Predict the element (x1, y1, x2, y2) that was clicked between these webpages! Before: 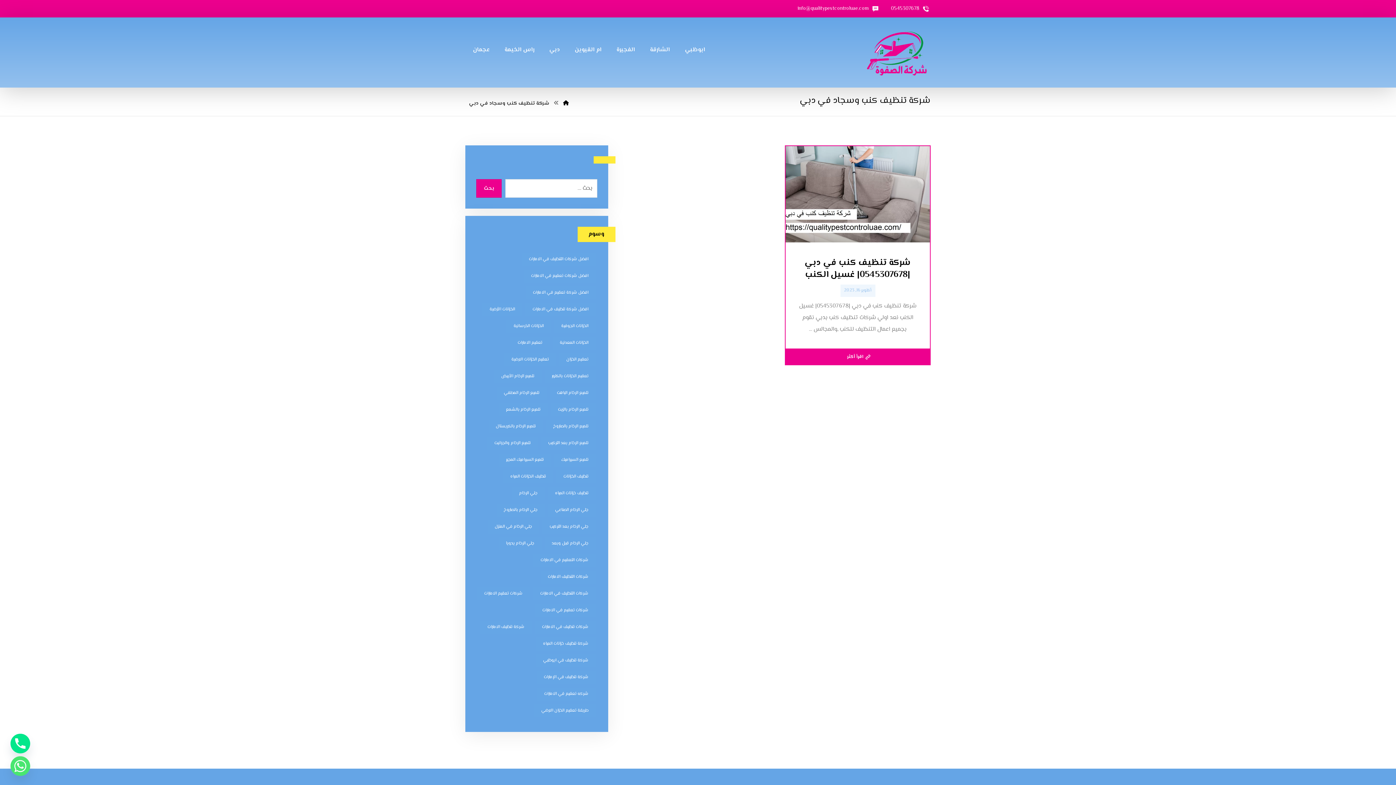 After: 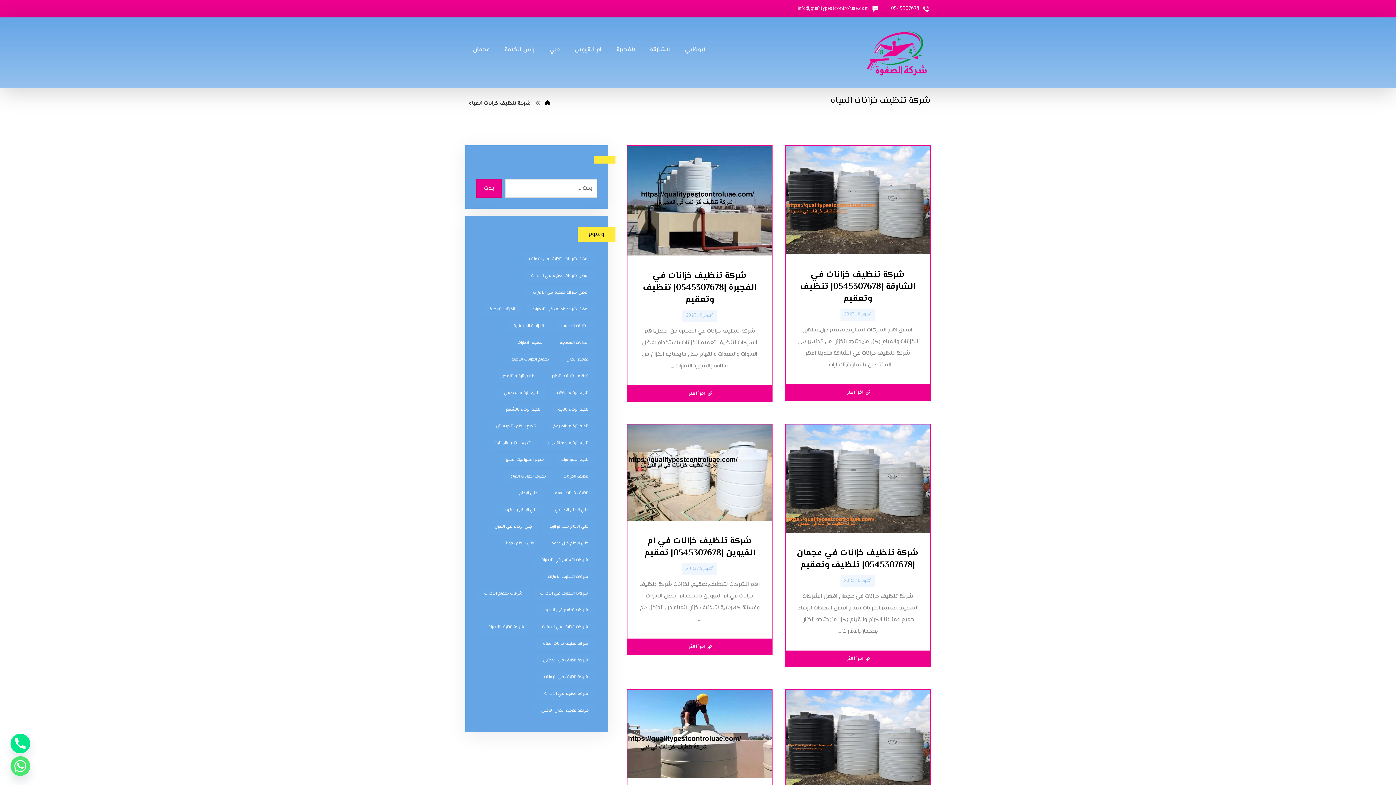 Action: label: شركة تنظيف خزانات المياه (6 عناصر) bbox: (535, 637, 595, 650)